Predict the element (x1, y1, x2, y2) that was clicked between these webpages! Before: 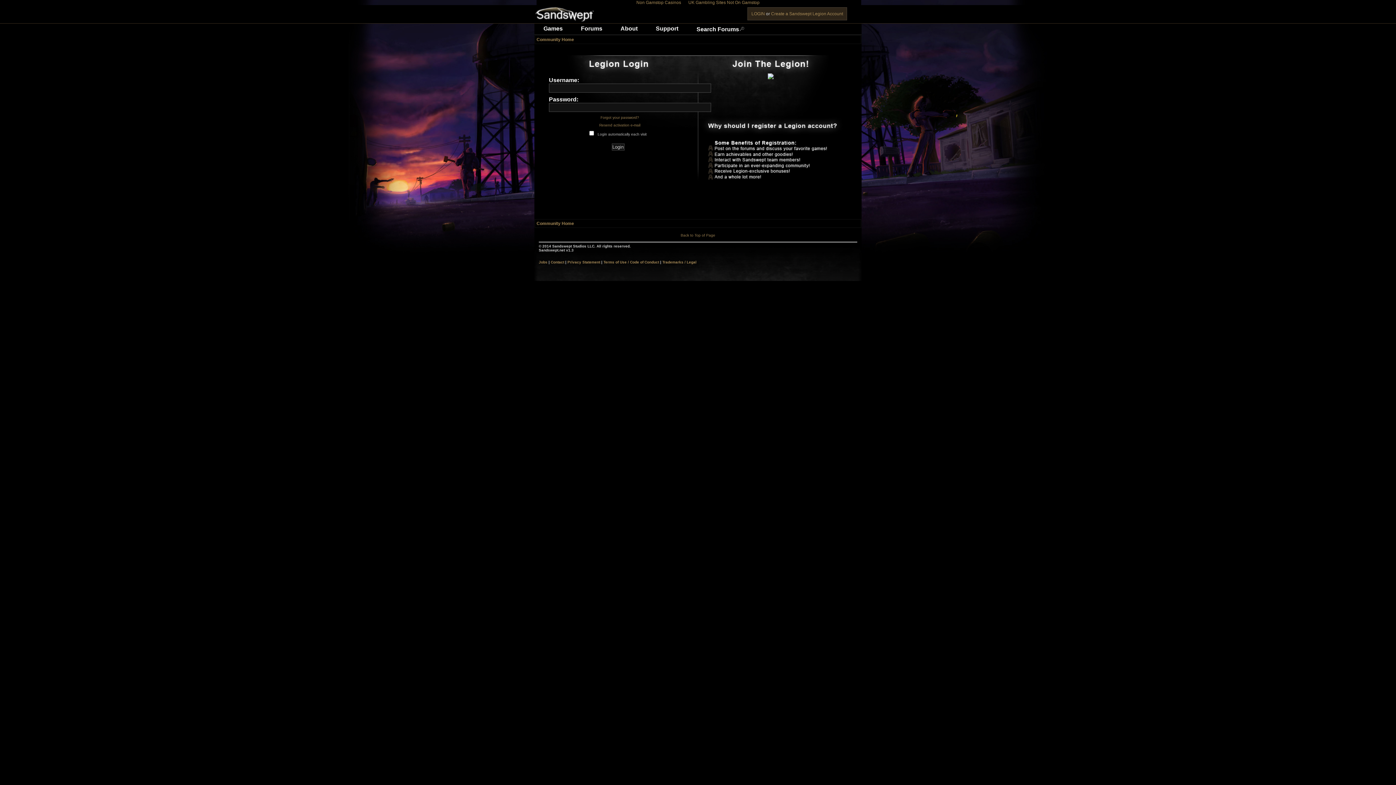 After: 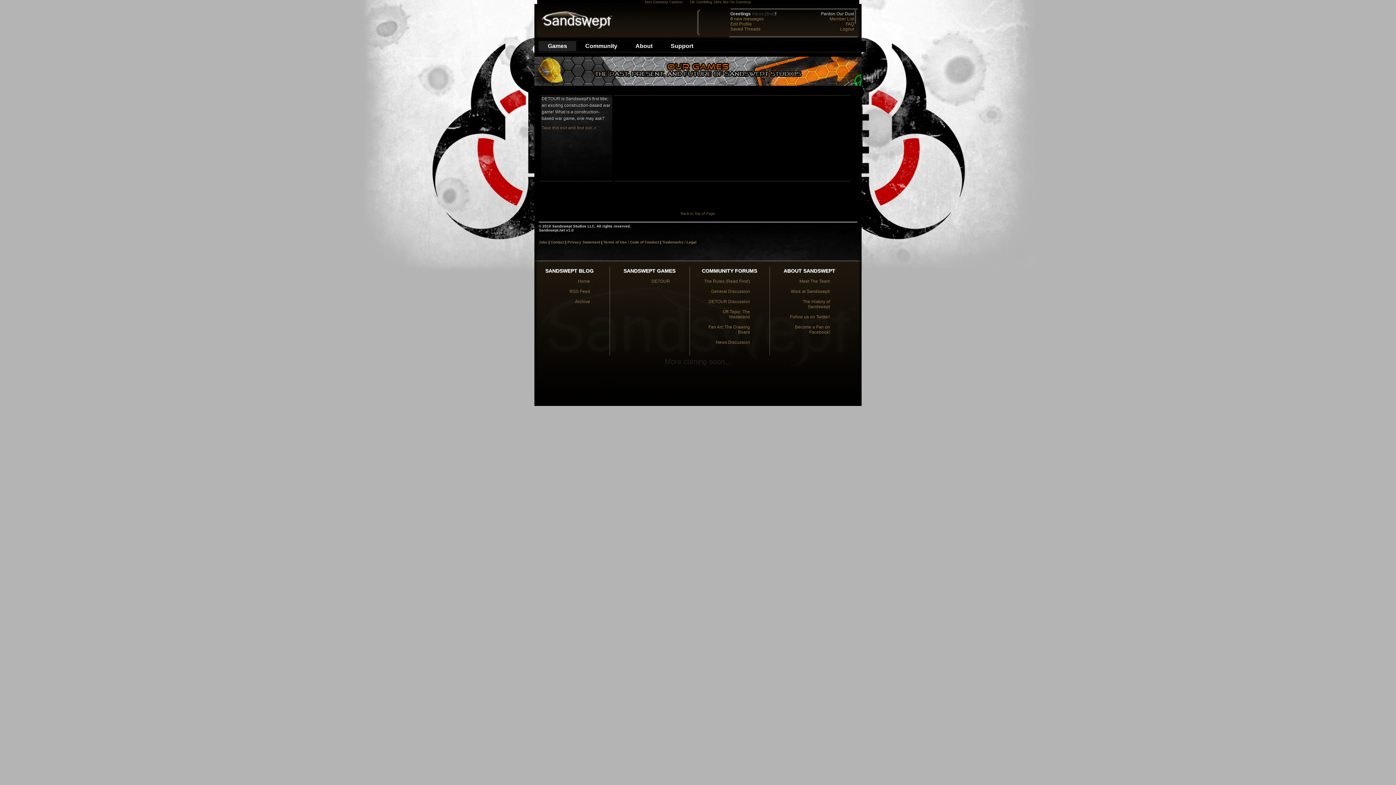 Action: bbox: (534, 23, 572, 33) label: Games